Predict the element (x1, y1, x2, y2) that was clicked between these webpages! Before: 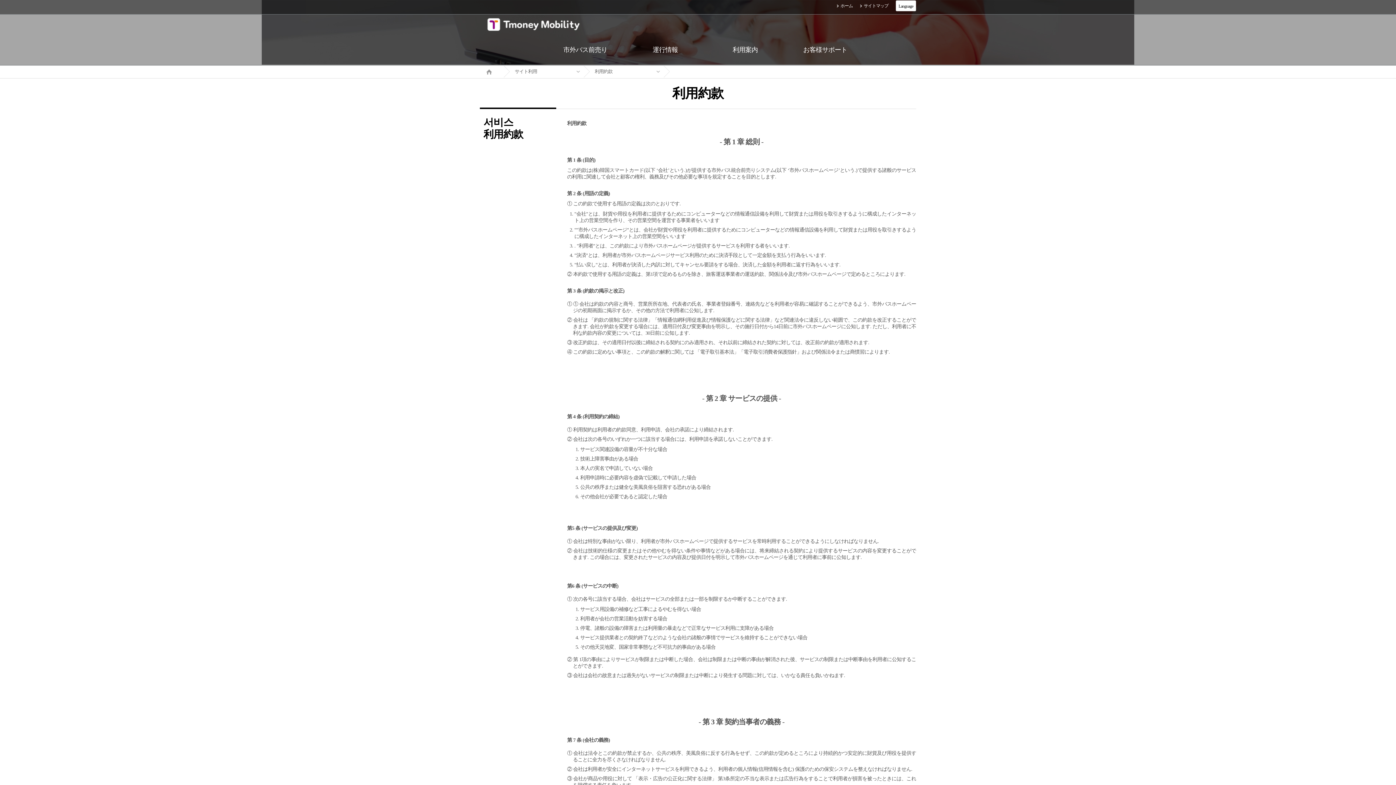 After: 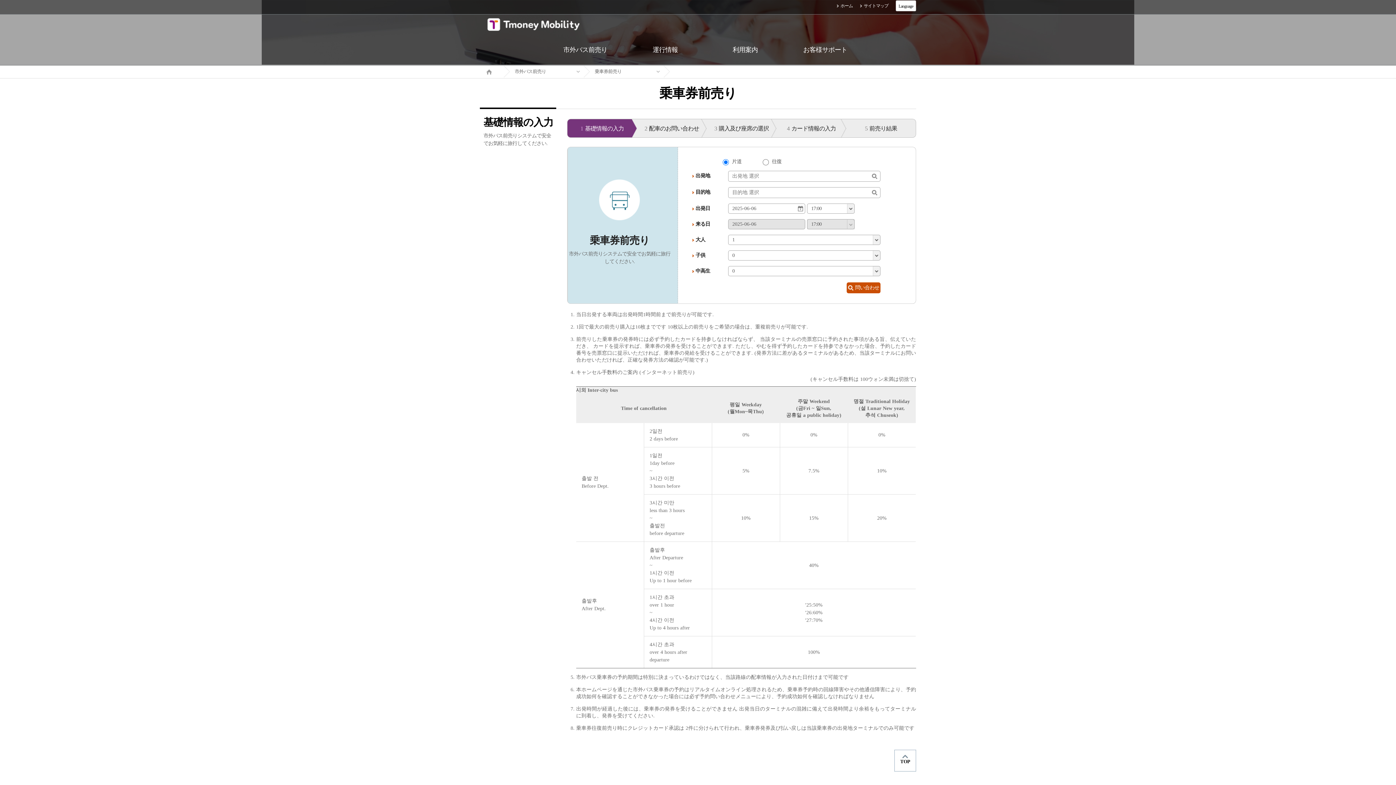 Action: label: 市外バス前売り bbox: (545, 34, 625, 65)